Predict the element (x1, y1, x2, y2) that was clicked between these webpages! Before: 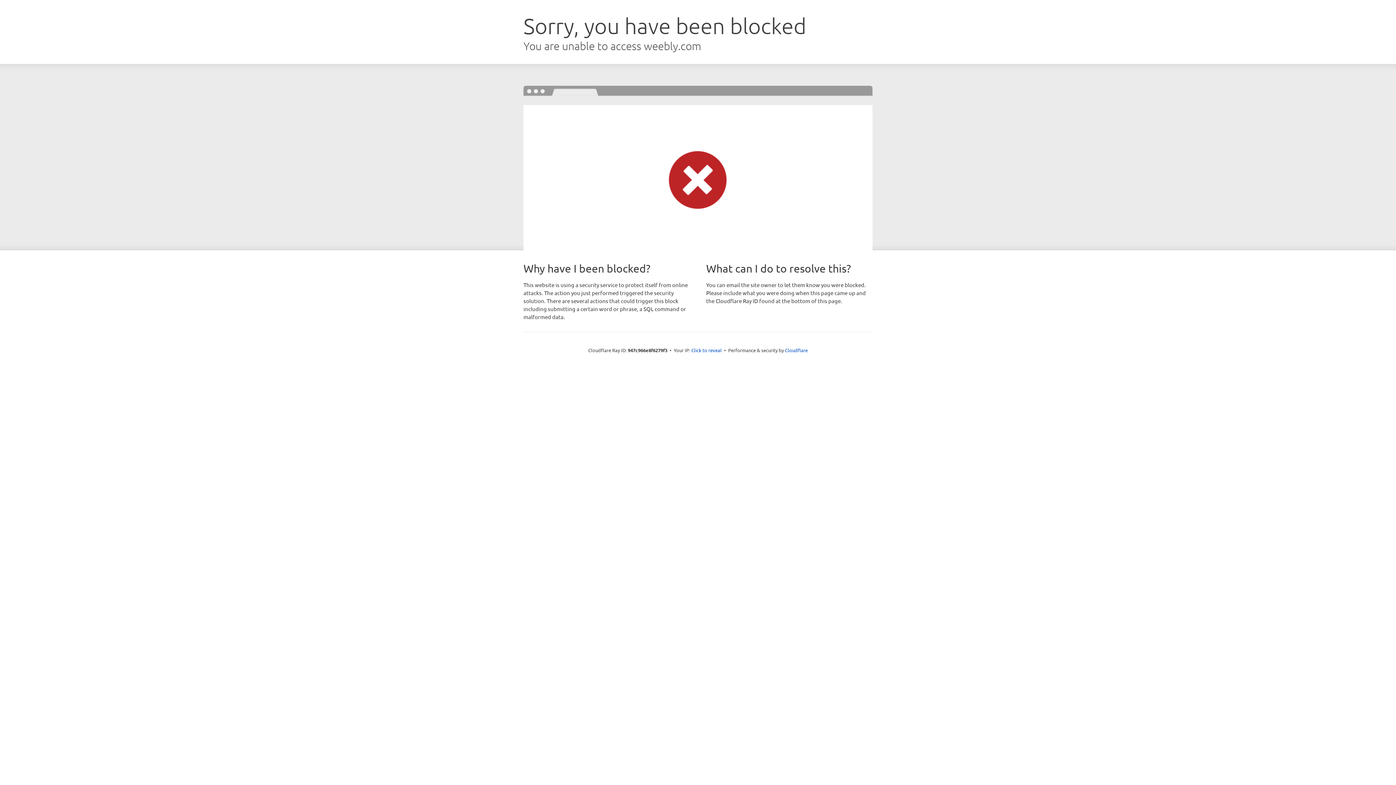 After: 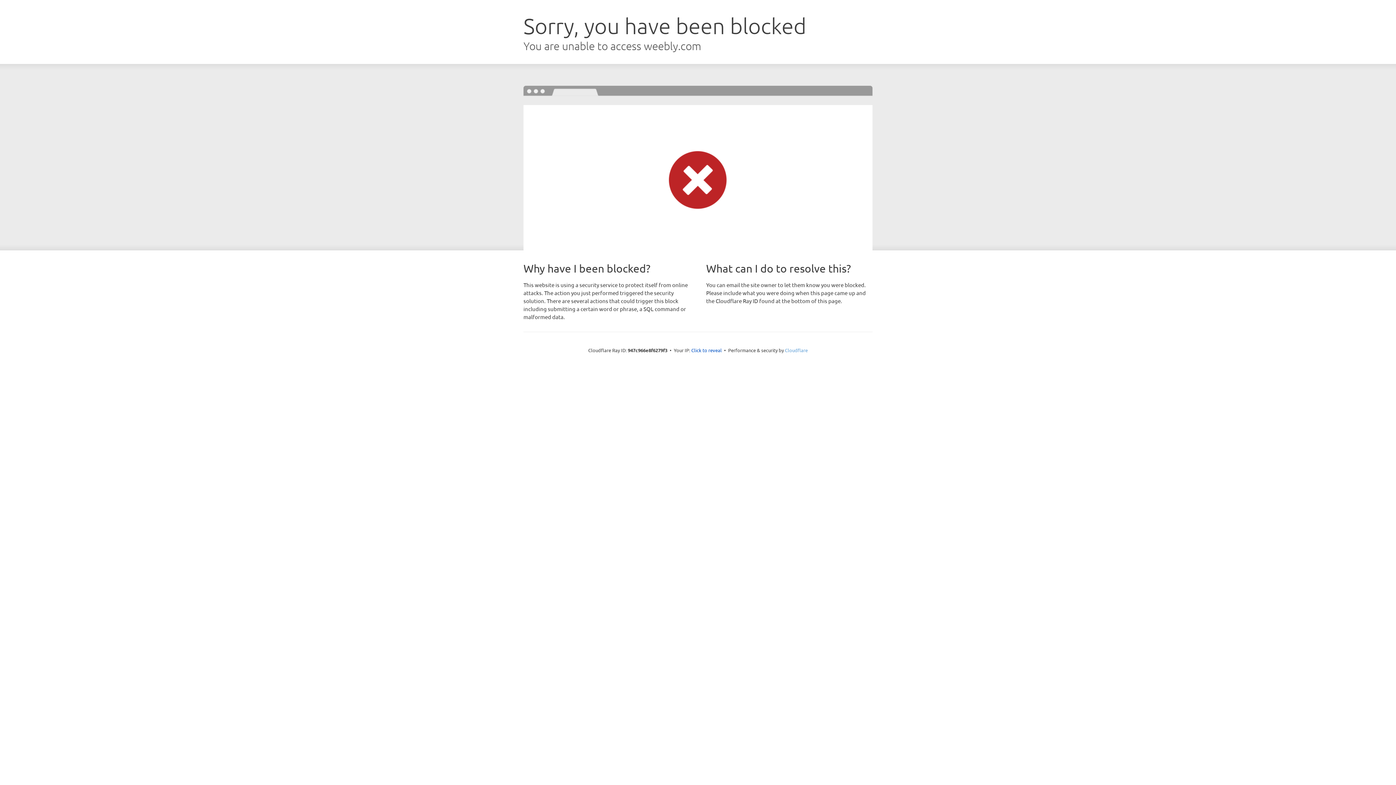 Action: label: Cloudflare bbox: (785, 347, 808, 353)